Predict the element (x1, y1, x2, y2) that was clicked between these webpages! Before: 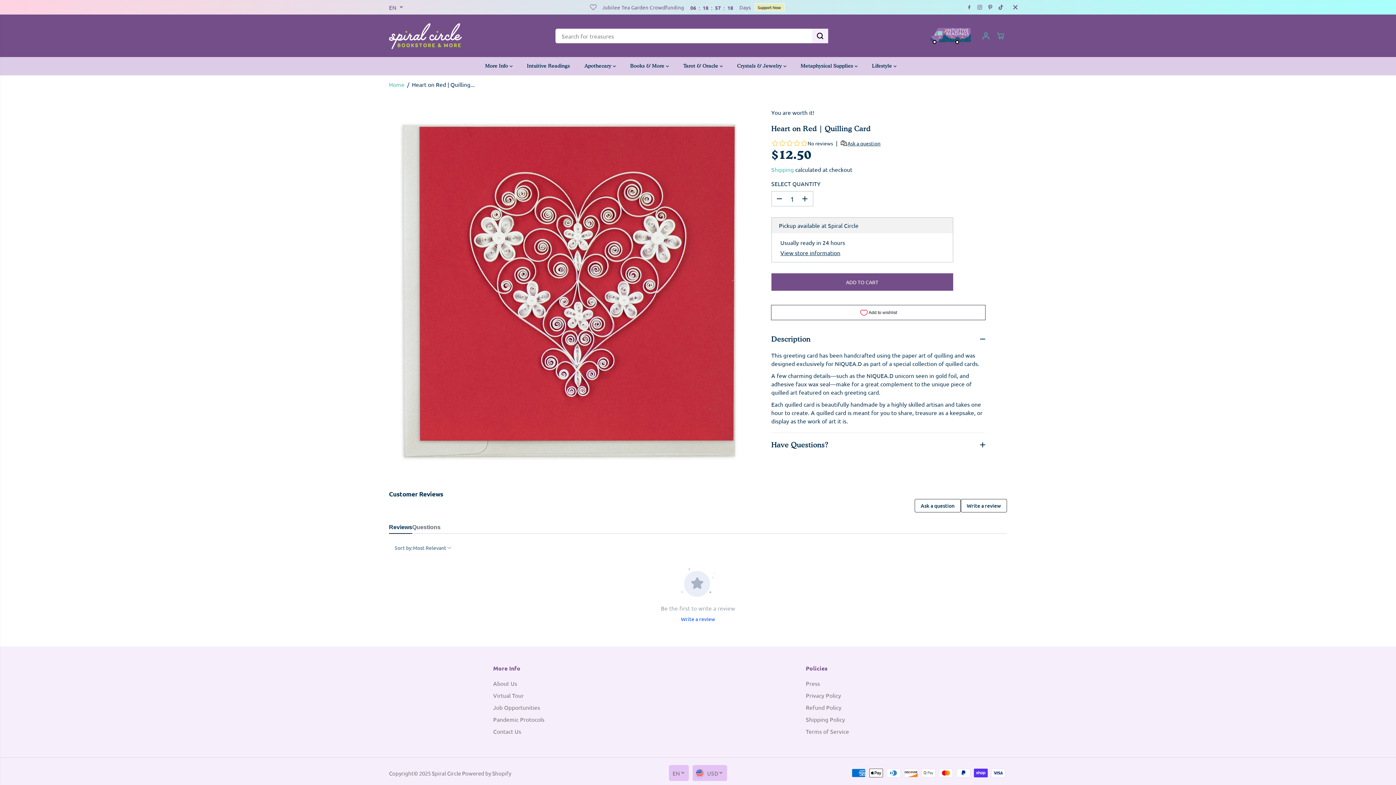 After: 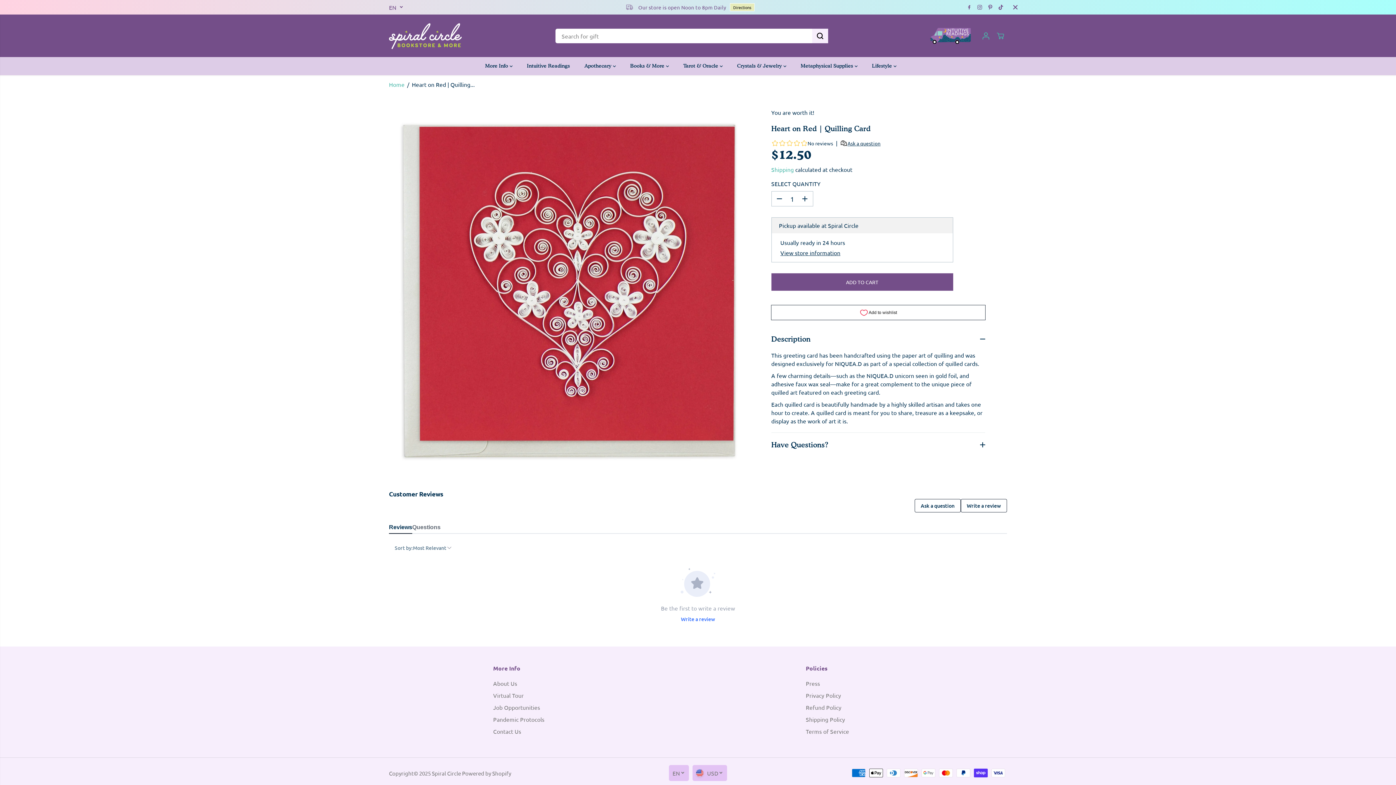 Action: bbox: (986, 2, 994, 11) label: Pinterest